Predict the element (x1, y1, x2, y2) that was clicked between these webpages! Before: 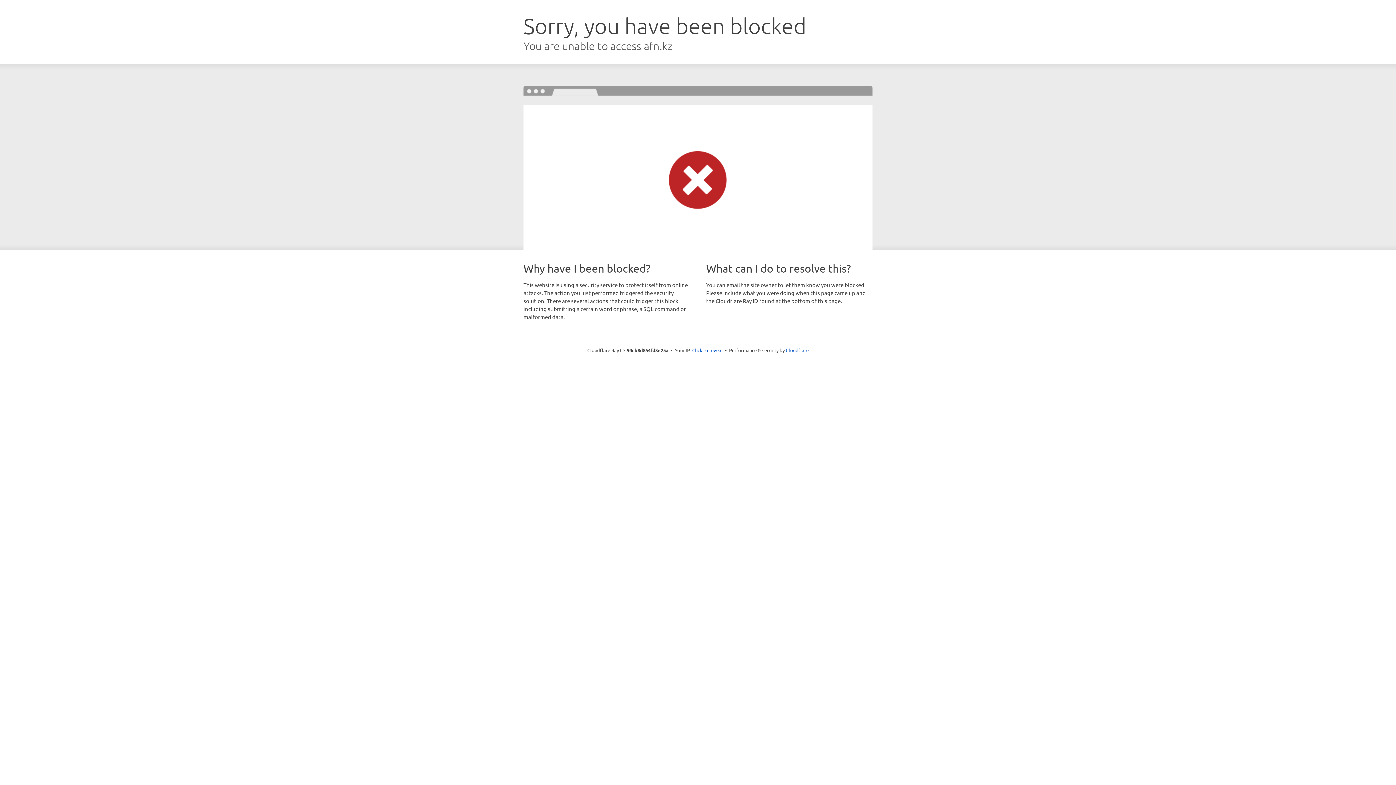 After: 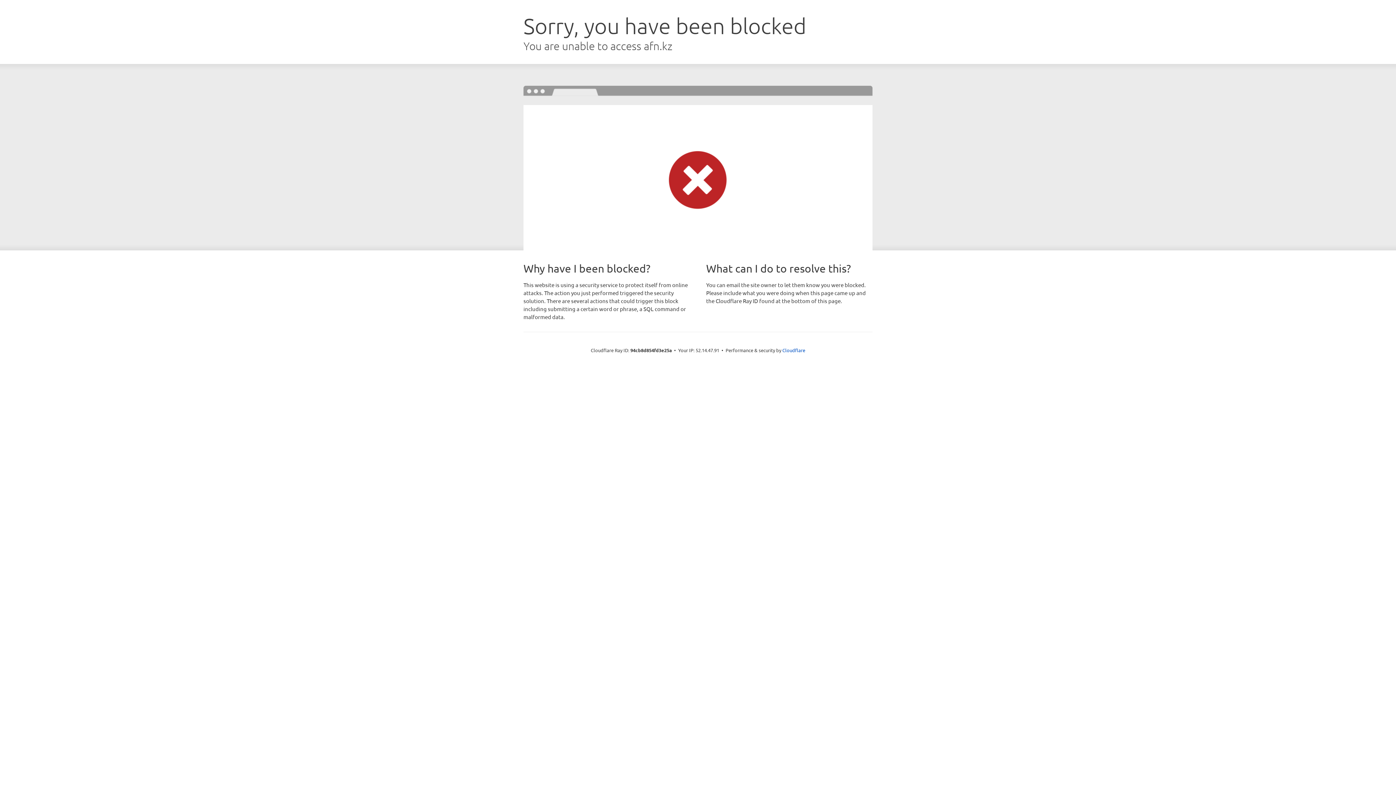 Action: label: Click to reveal bbox: (692, 346, 722, 353)